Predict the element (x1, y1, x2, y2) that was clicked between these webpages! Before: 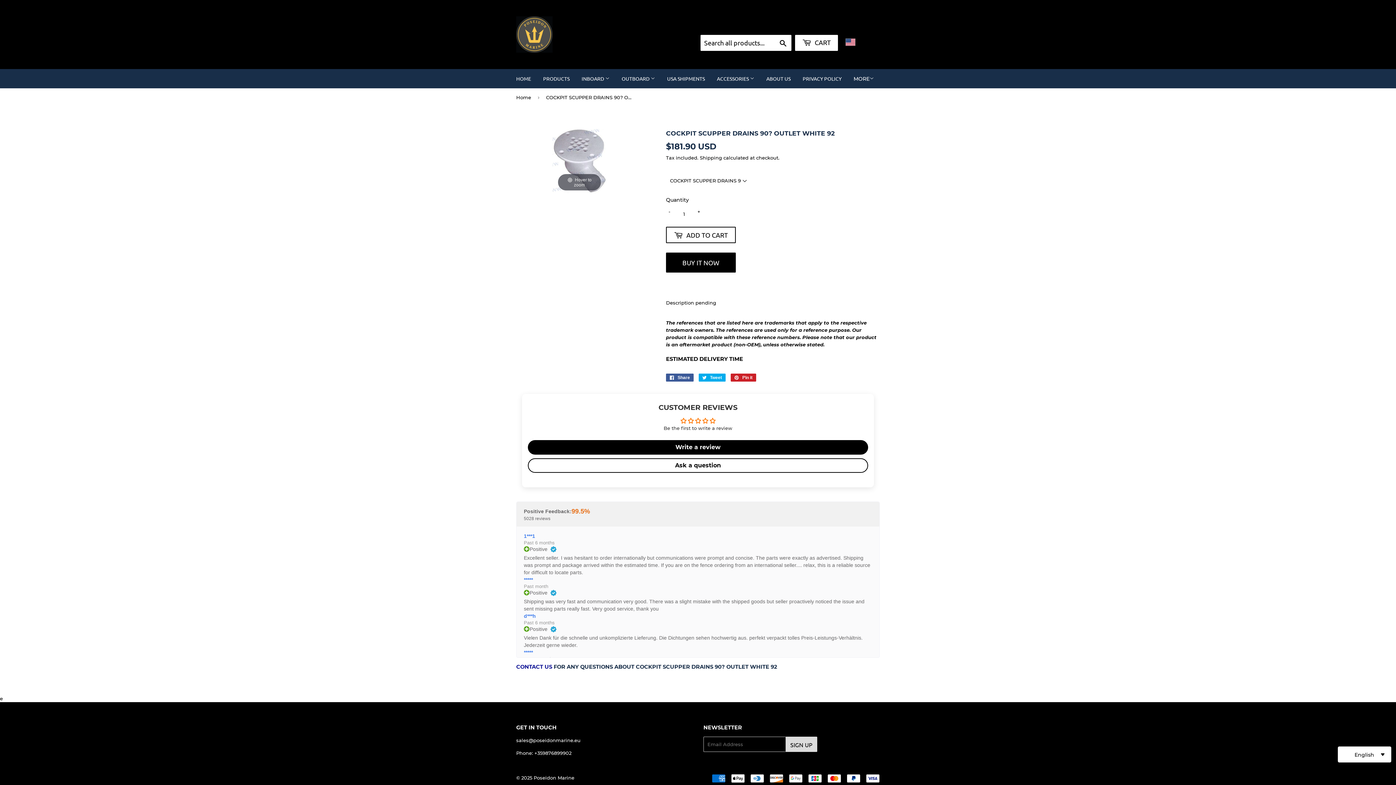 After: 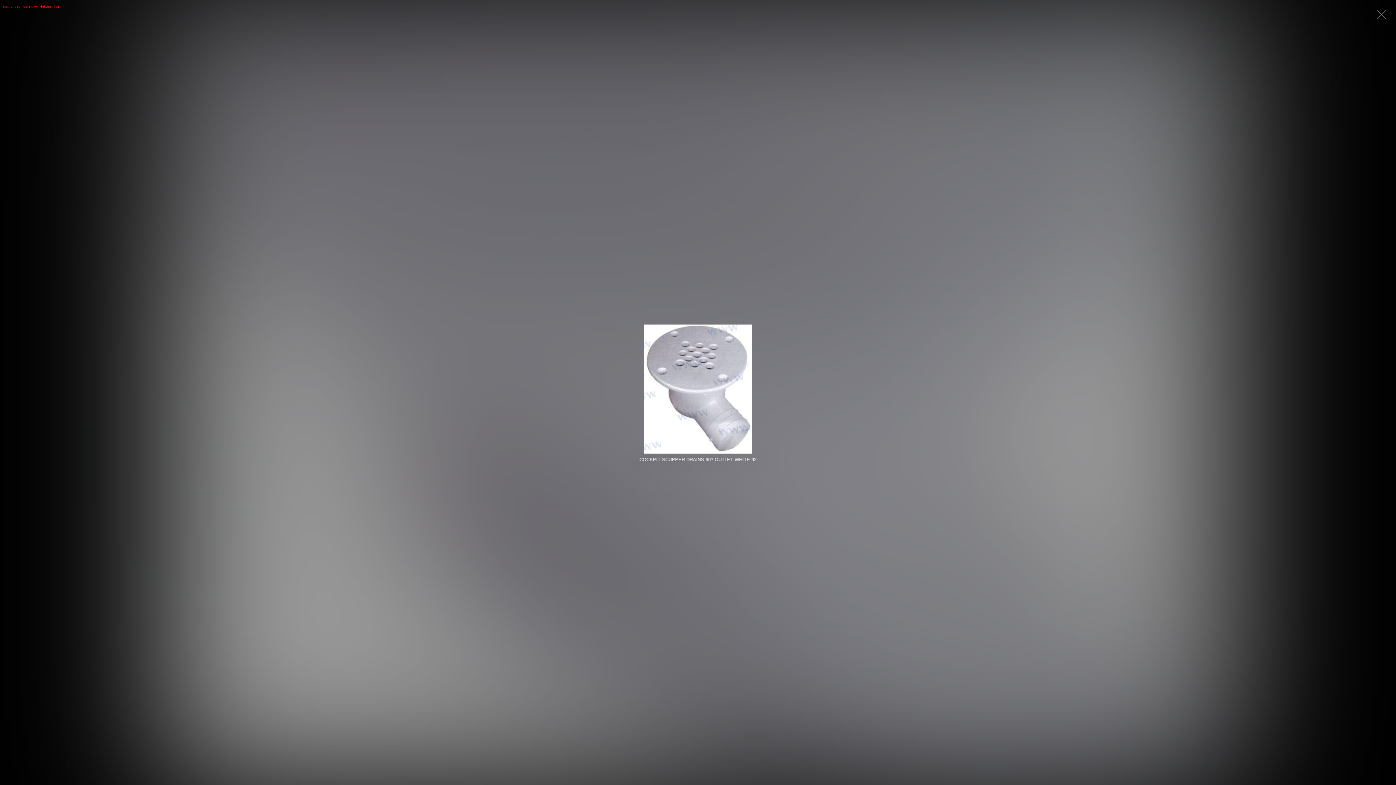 Action: label: Hover to zoom bbox: (552, 157, 606, 163)